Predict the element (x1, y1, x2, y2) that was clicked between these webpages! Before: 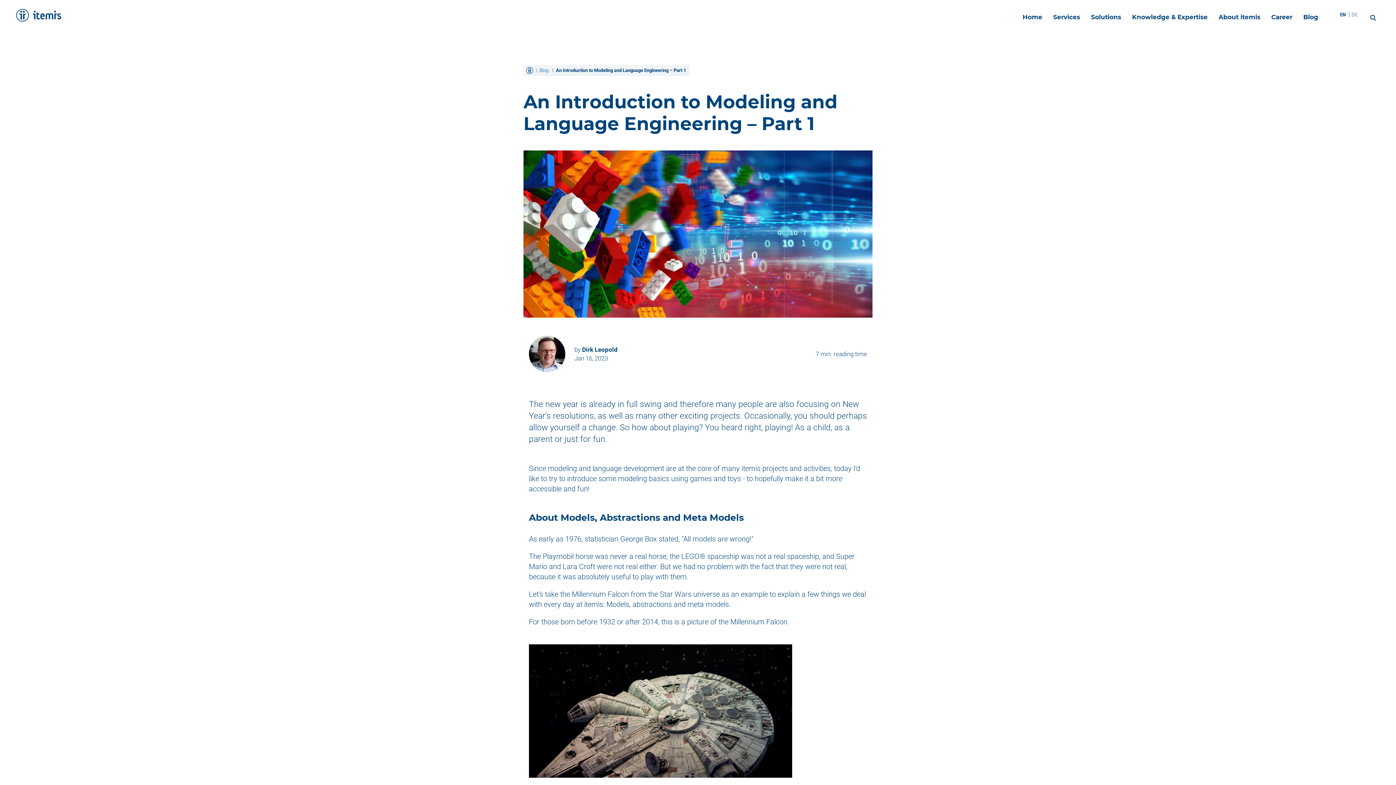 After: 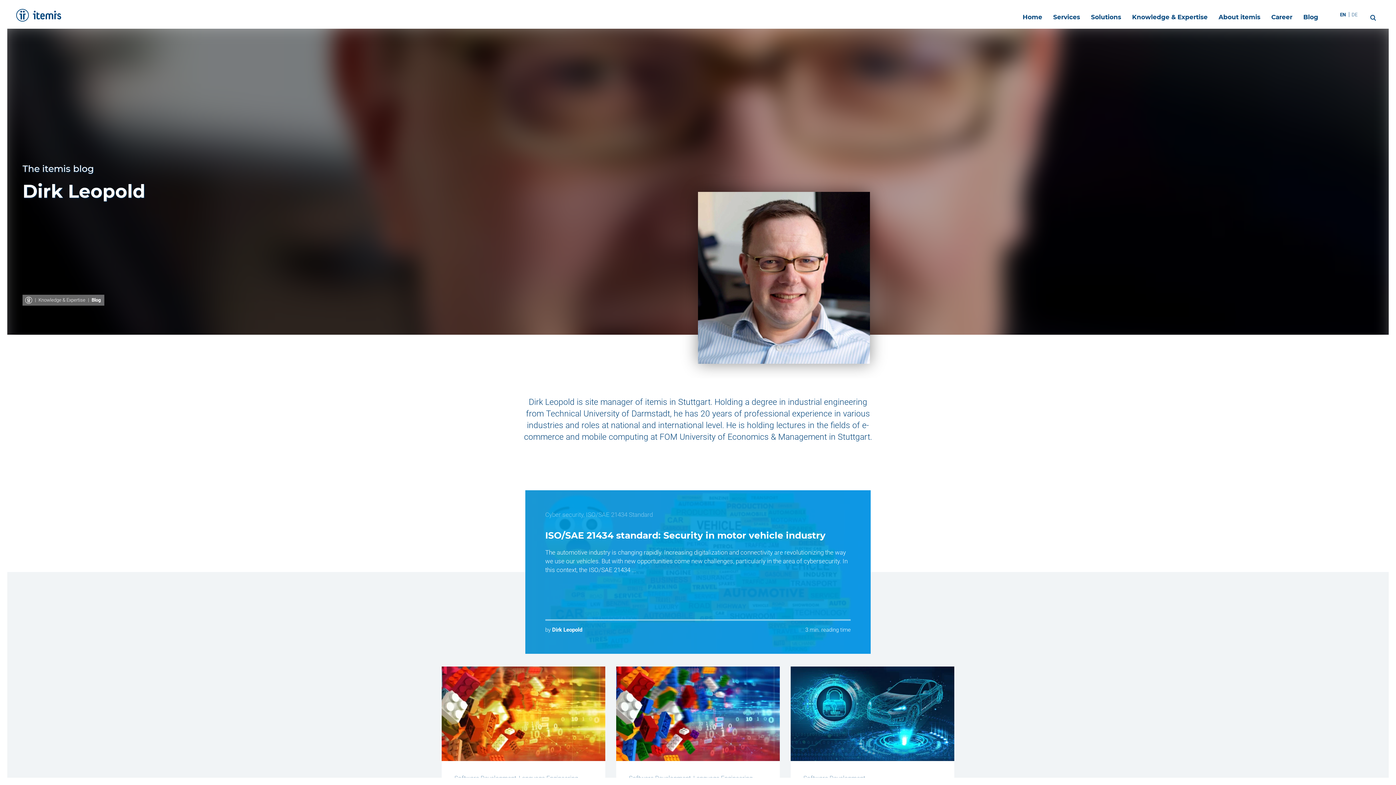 Action: bbox: (529, 336, 565, 372)